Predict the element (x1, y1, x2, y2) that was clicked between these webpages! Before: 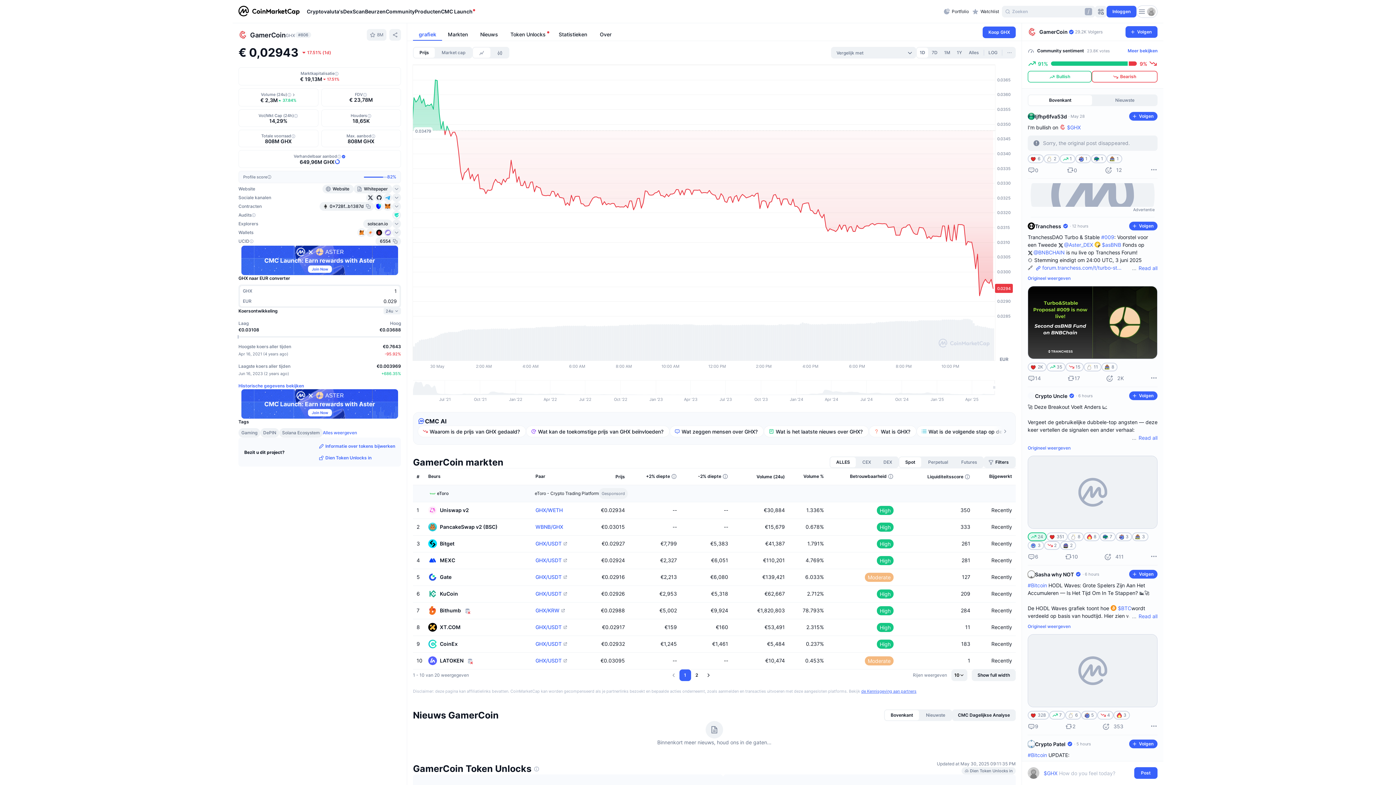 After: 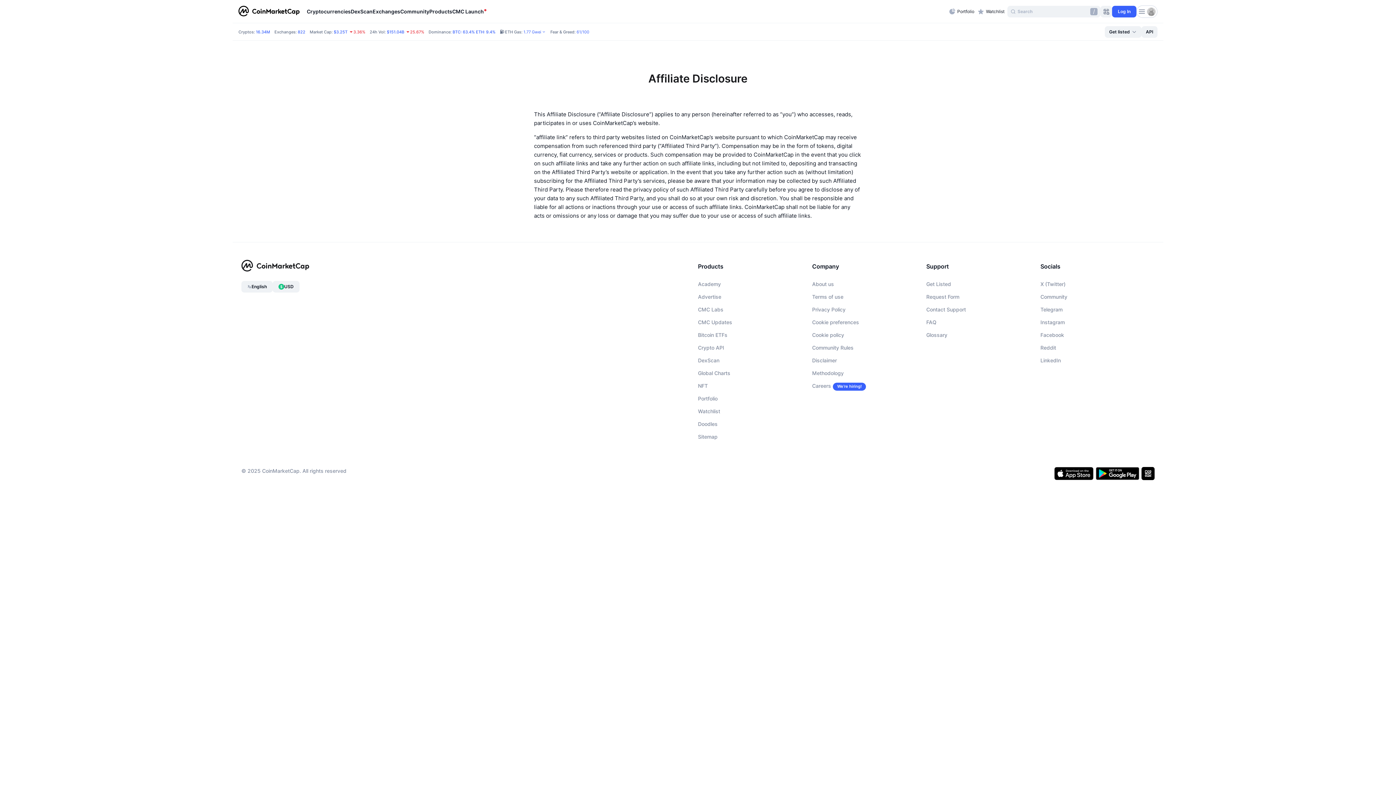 Action: bbox: (861, 409, 916, 414) label: de Kennisgeving aan partners